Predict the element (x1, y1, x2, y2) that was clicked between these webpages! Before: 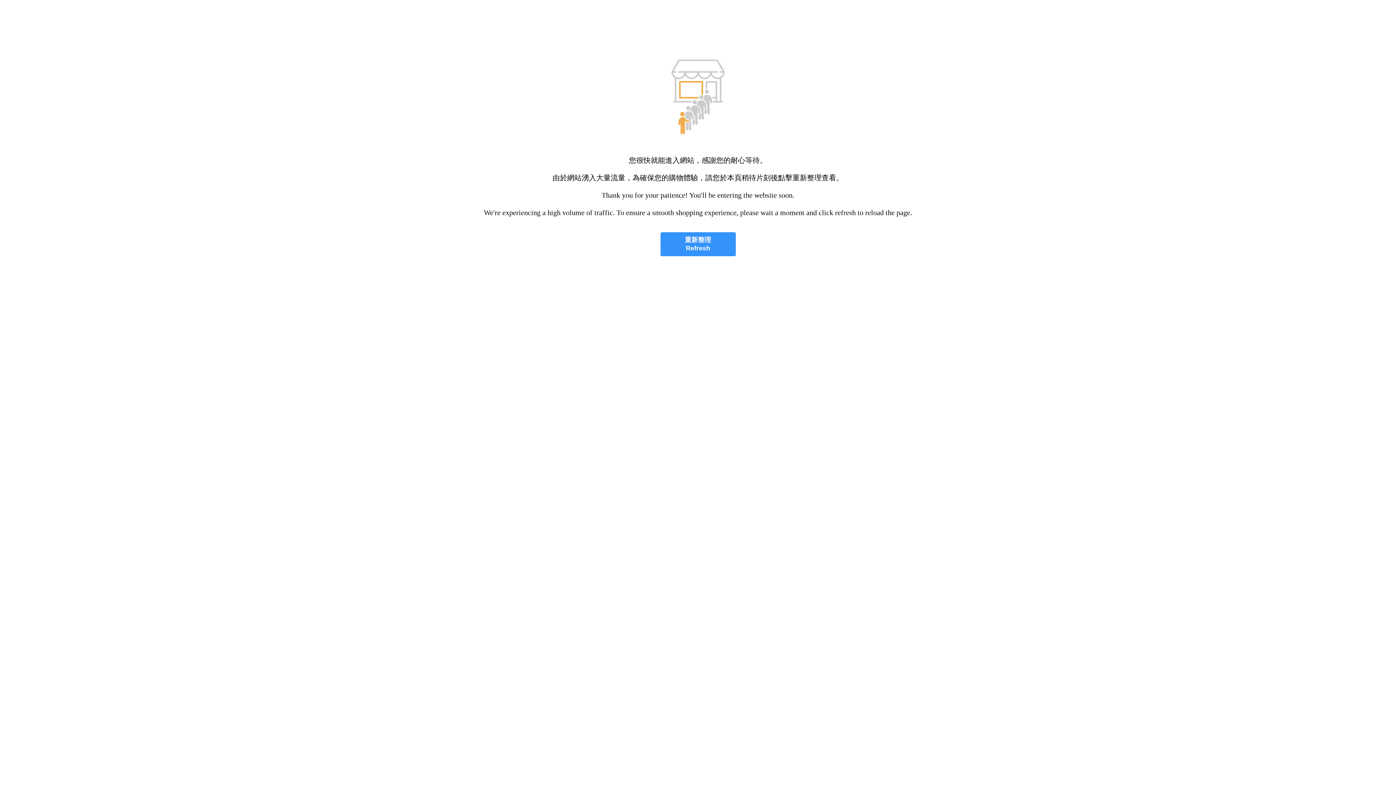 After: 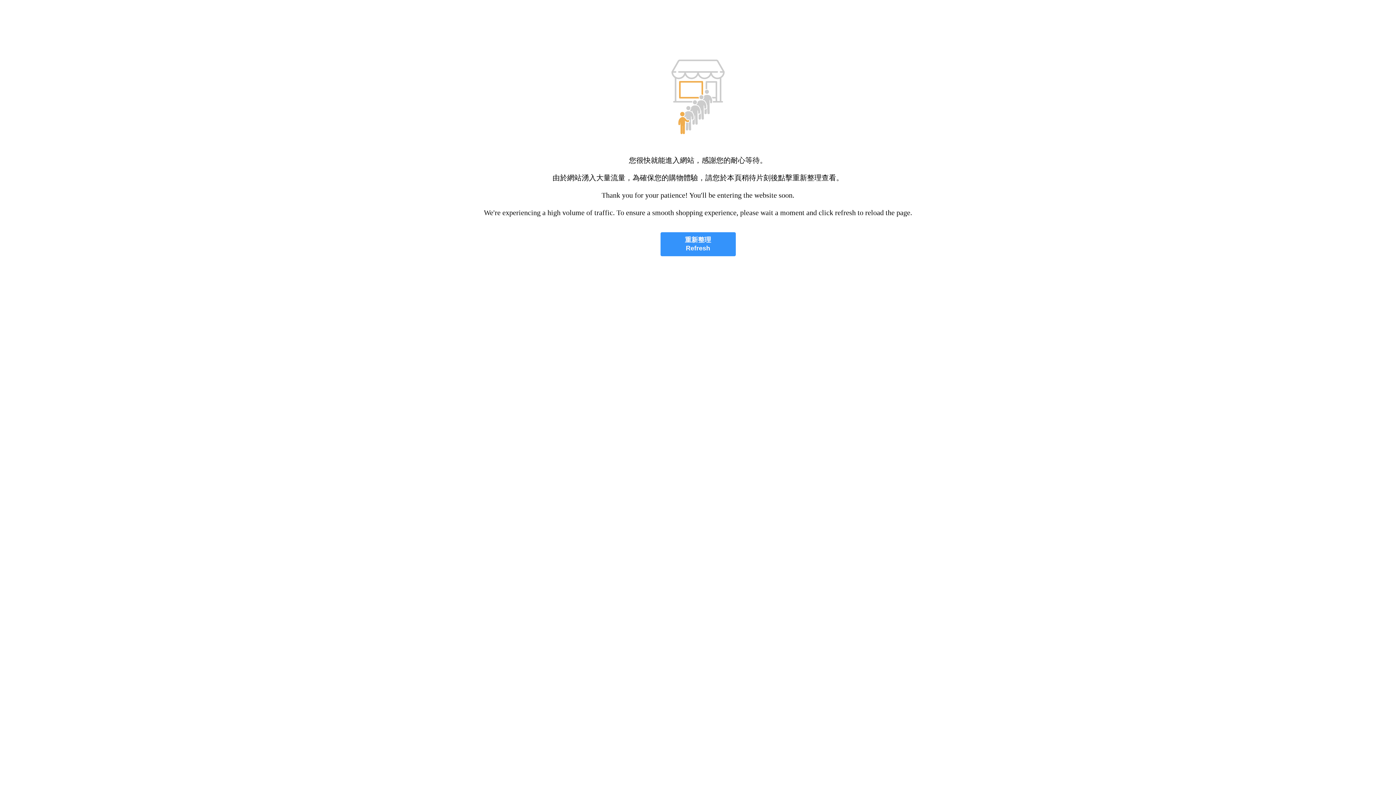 Action: label: 重新整理
Refresh bbox: (660, 232, 735, 256)